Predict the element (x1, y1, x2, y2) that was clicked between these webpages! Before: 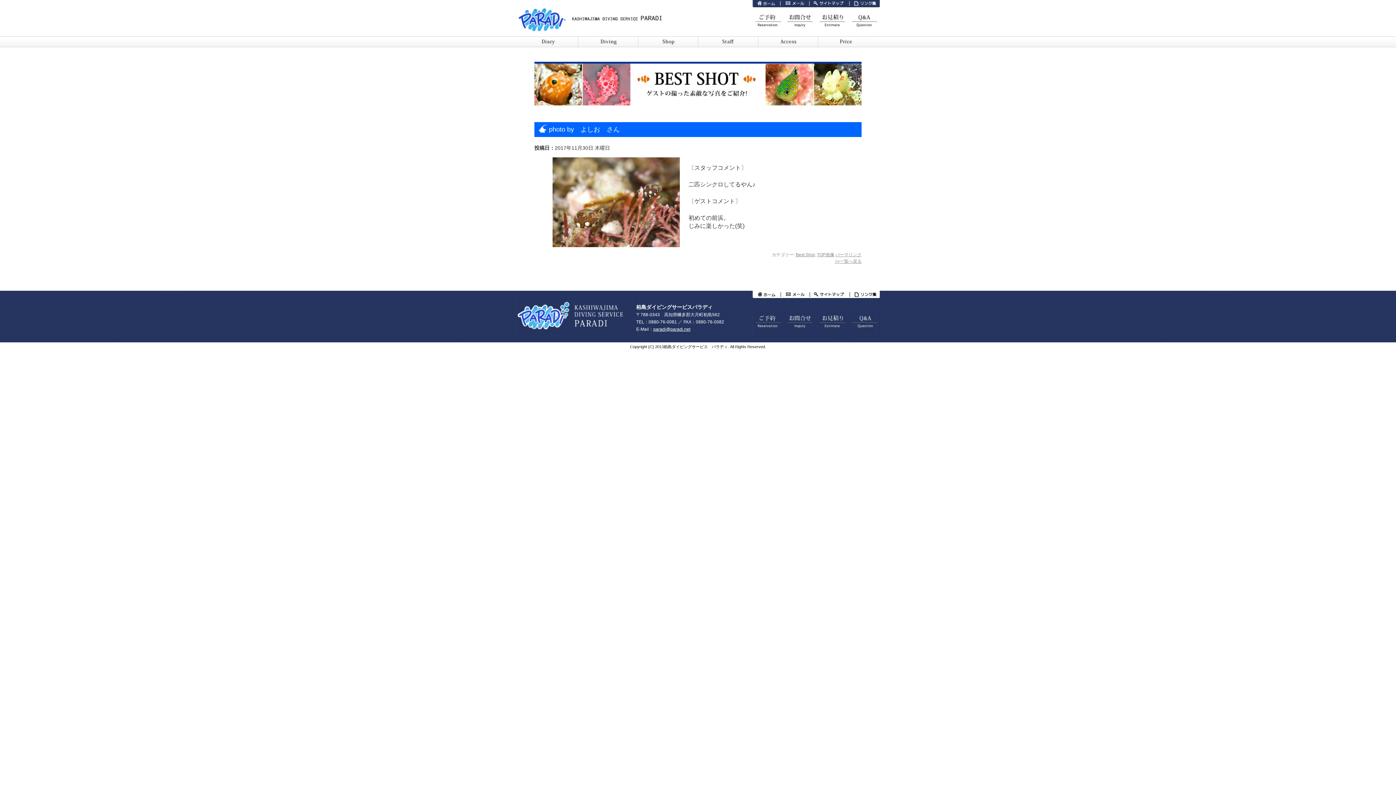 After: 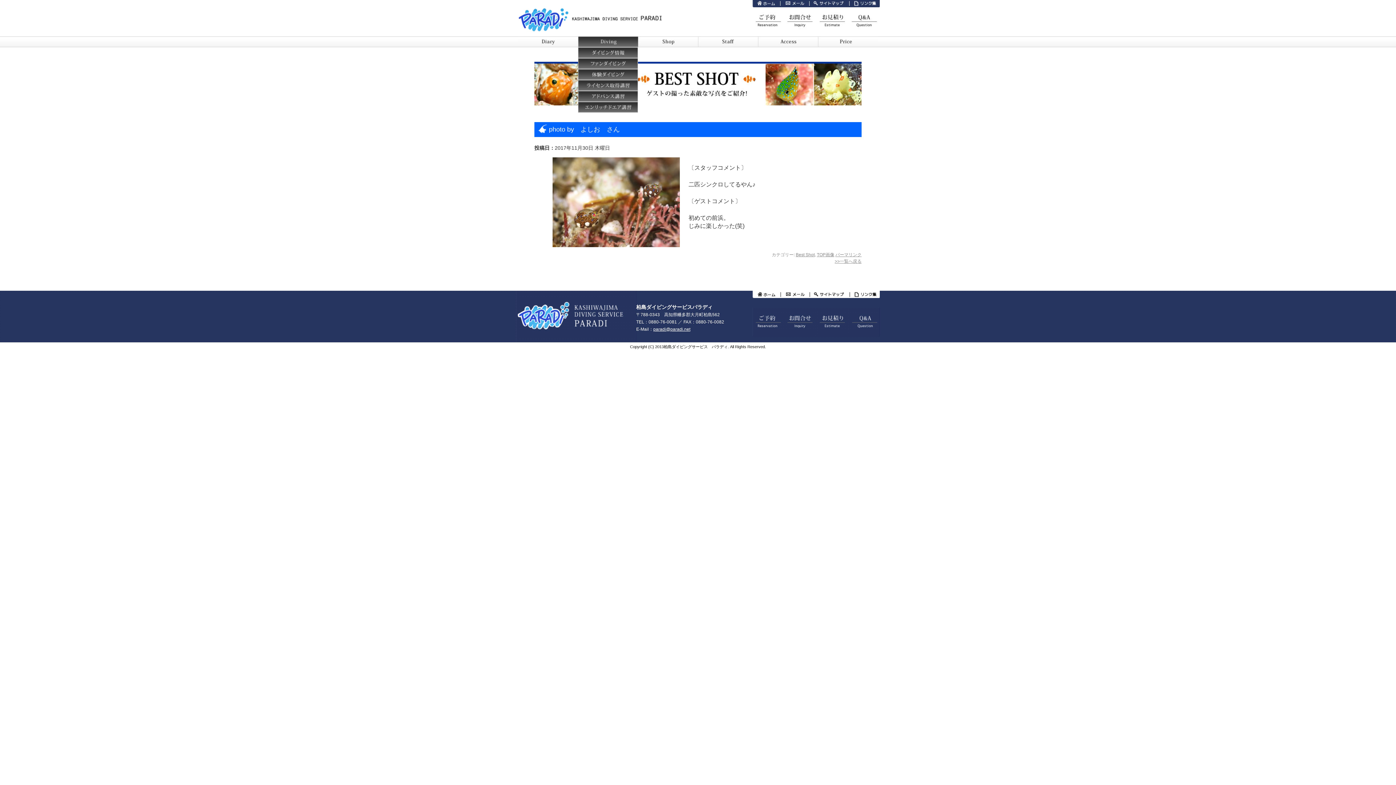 Action: bbox: (578, 36, 638, 48)